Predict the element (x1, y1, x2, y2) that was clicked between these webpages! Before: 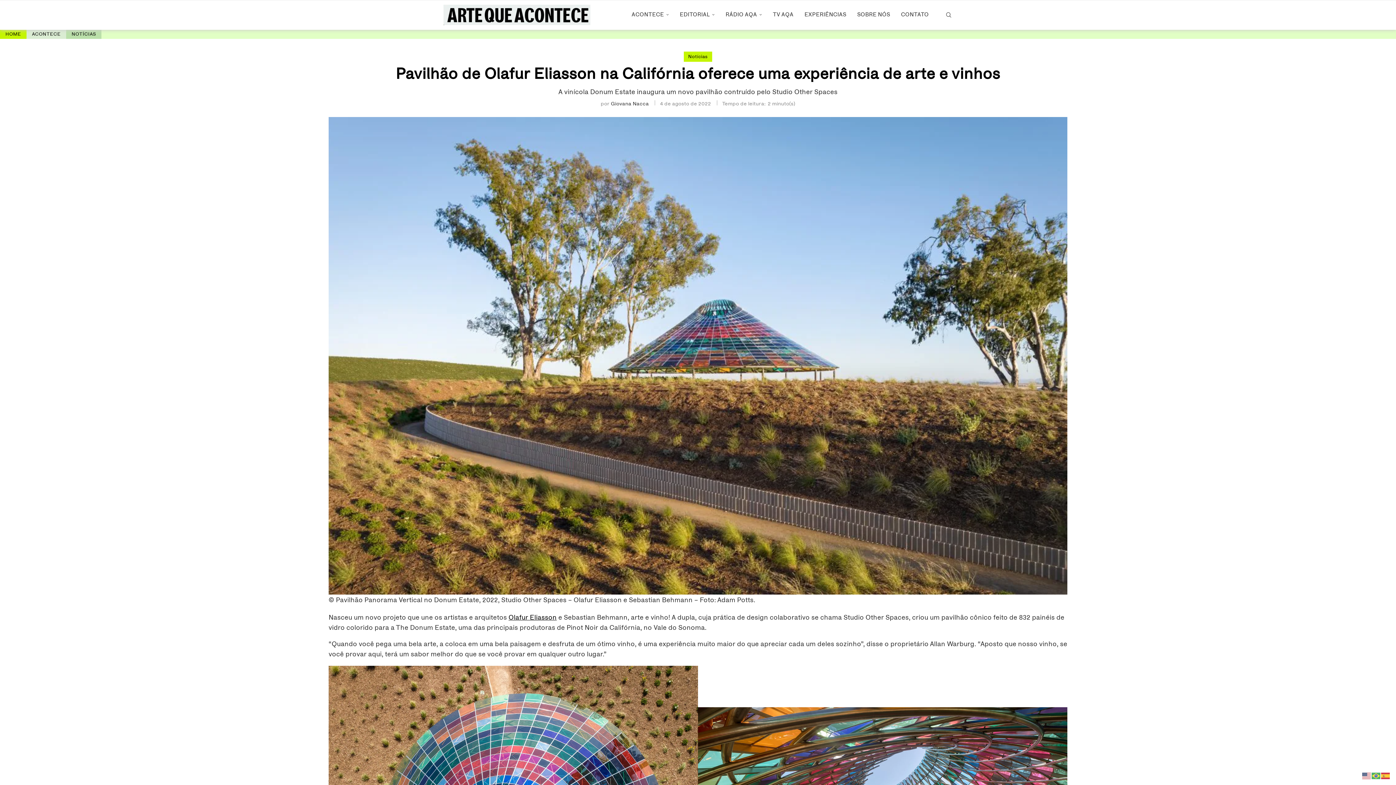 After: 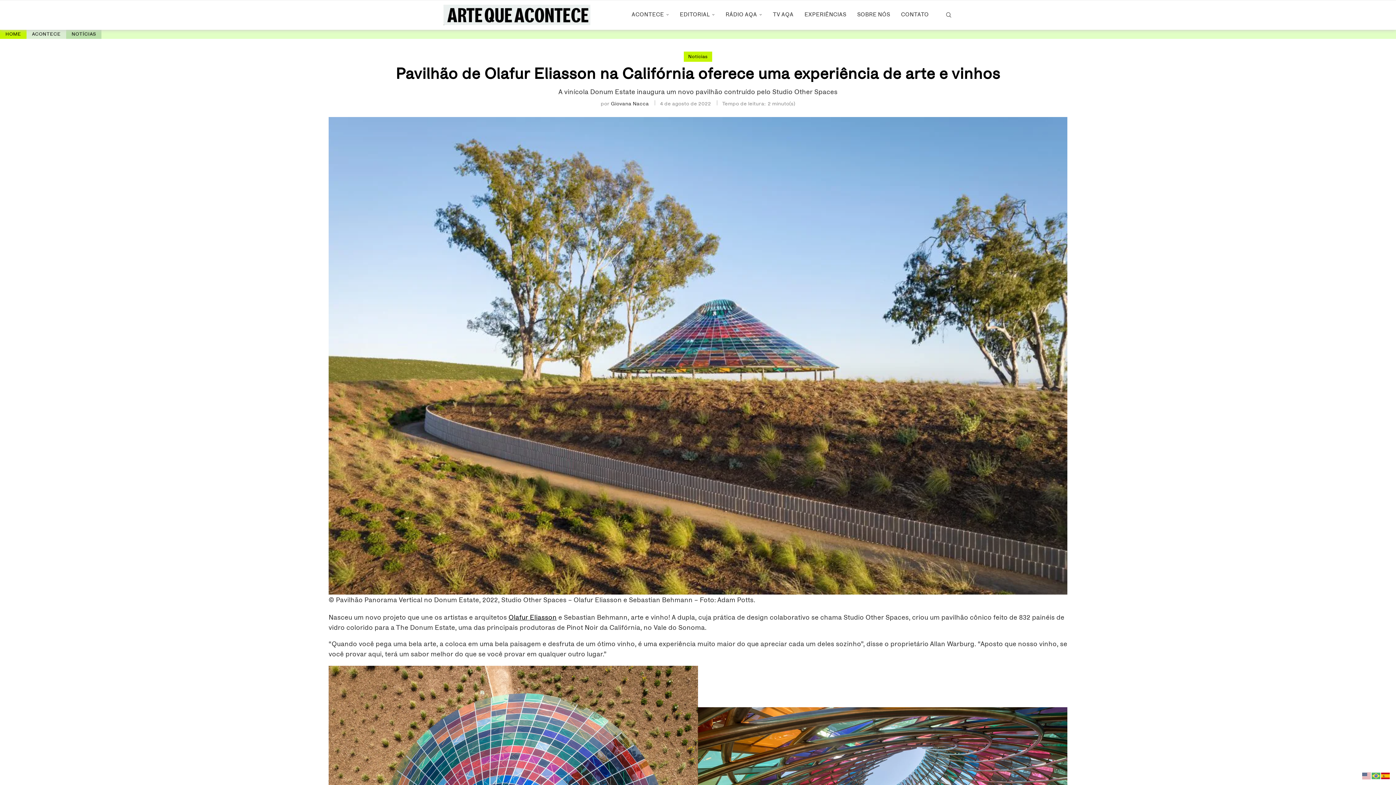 Action: bbox: (1381, 772, 1390, 779)